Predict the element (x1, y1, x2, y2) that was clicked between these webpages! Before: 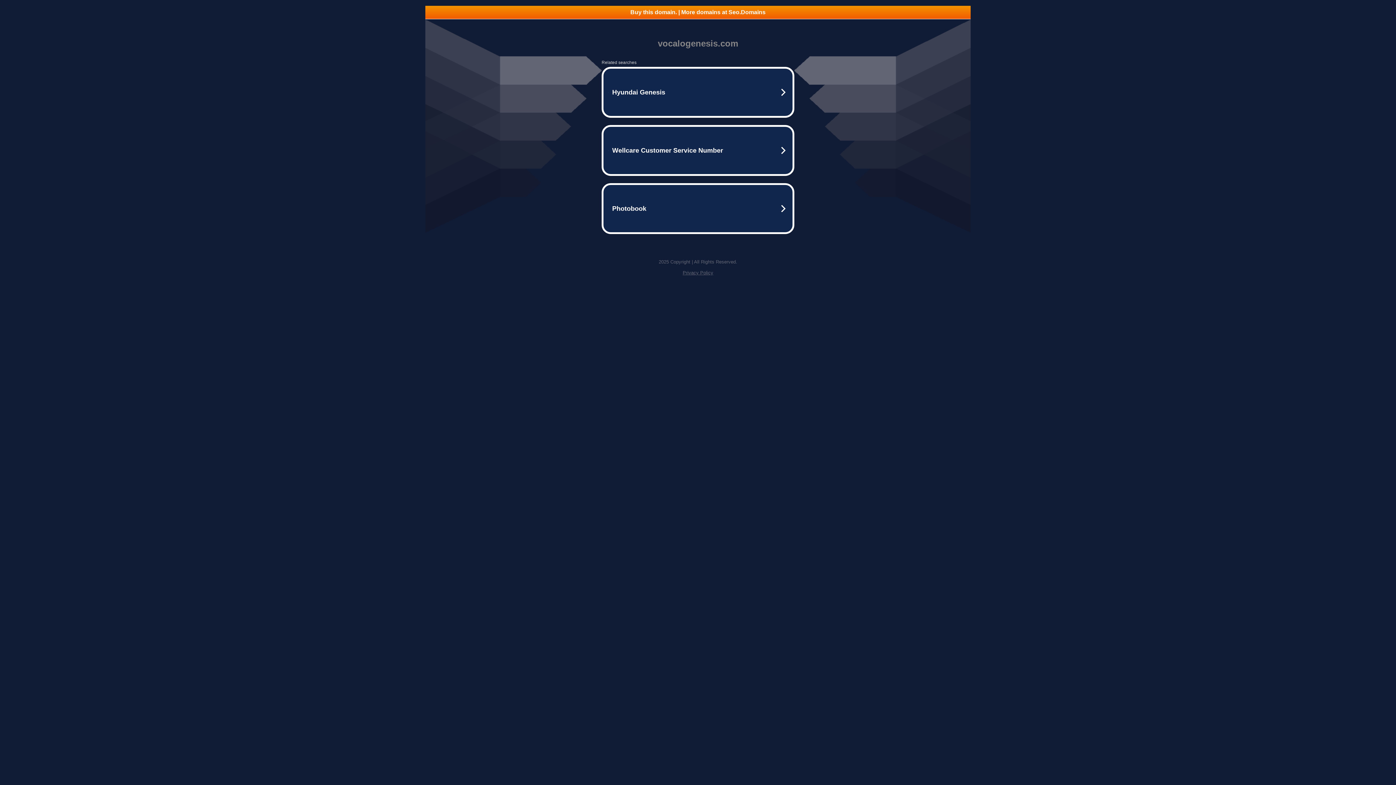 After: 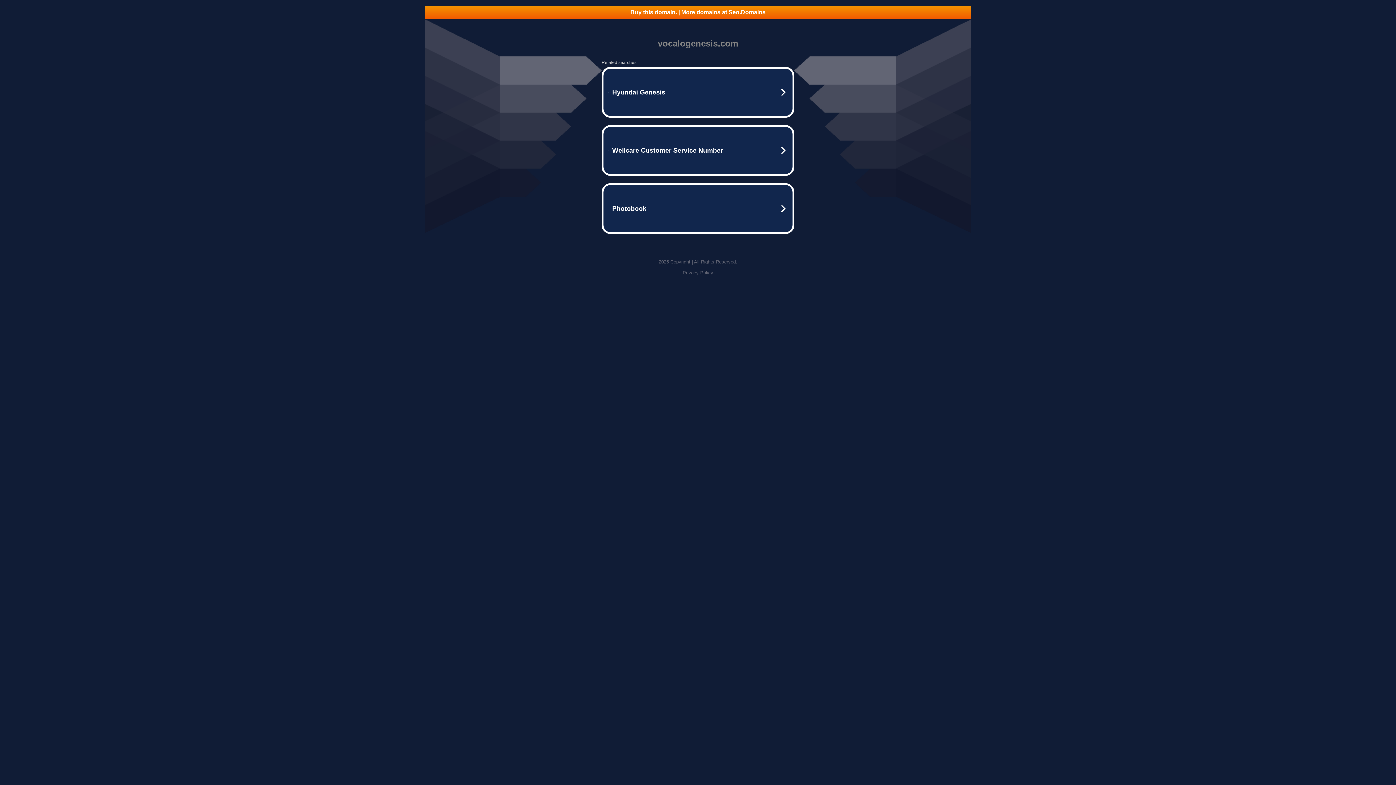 Action: bbox: (682, 270, 713, 275) label: Privacy Policy